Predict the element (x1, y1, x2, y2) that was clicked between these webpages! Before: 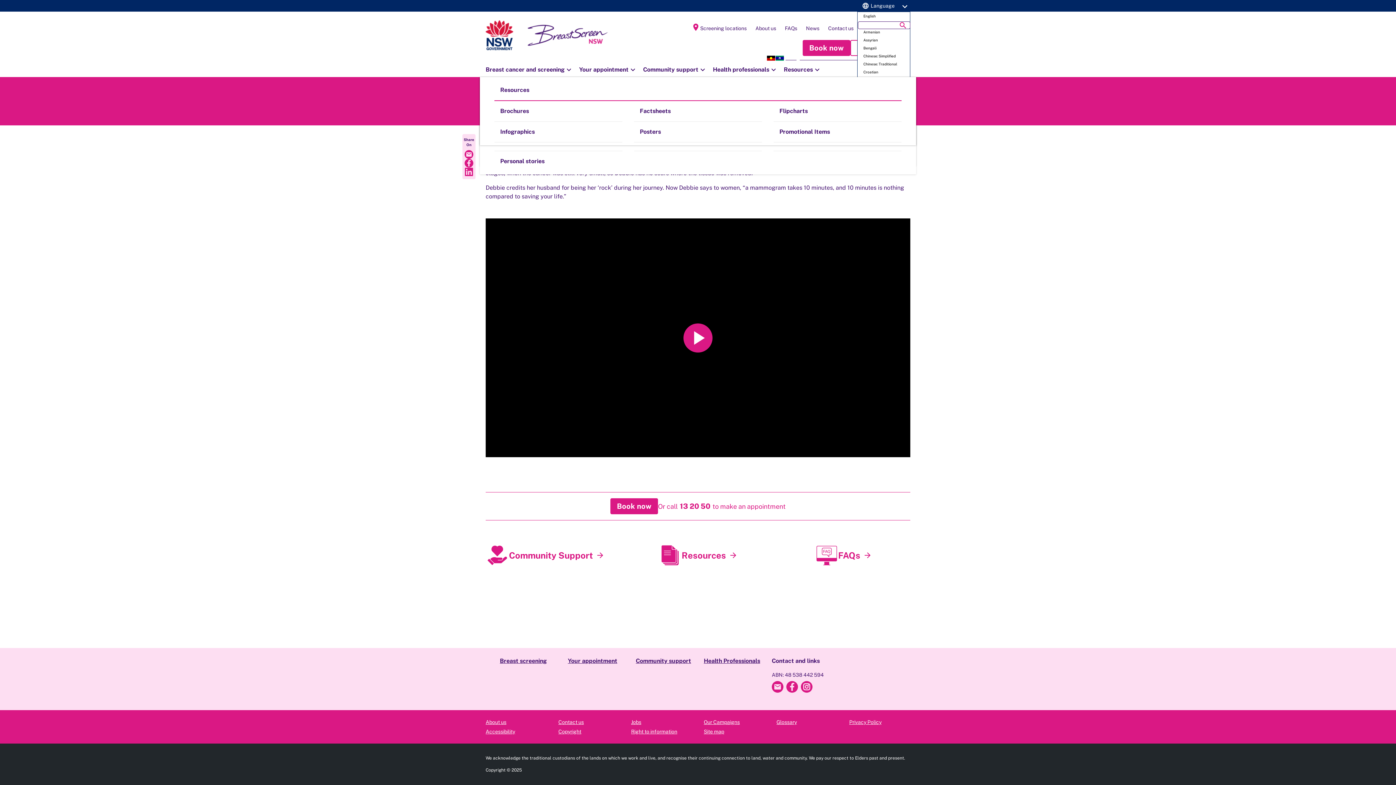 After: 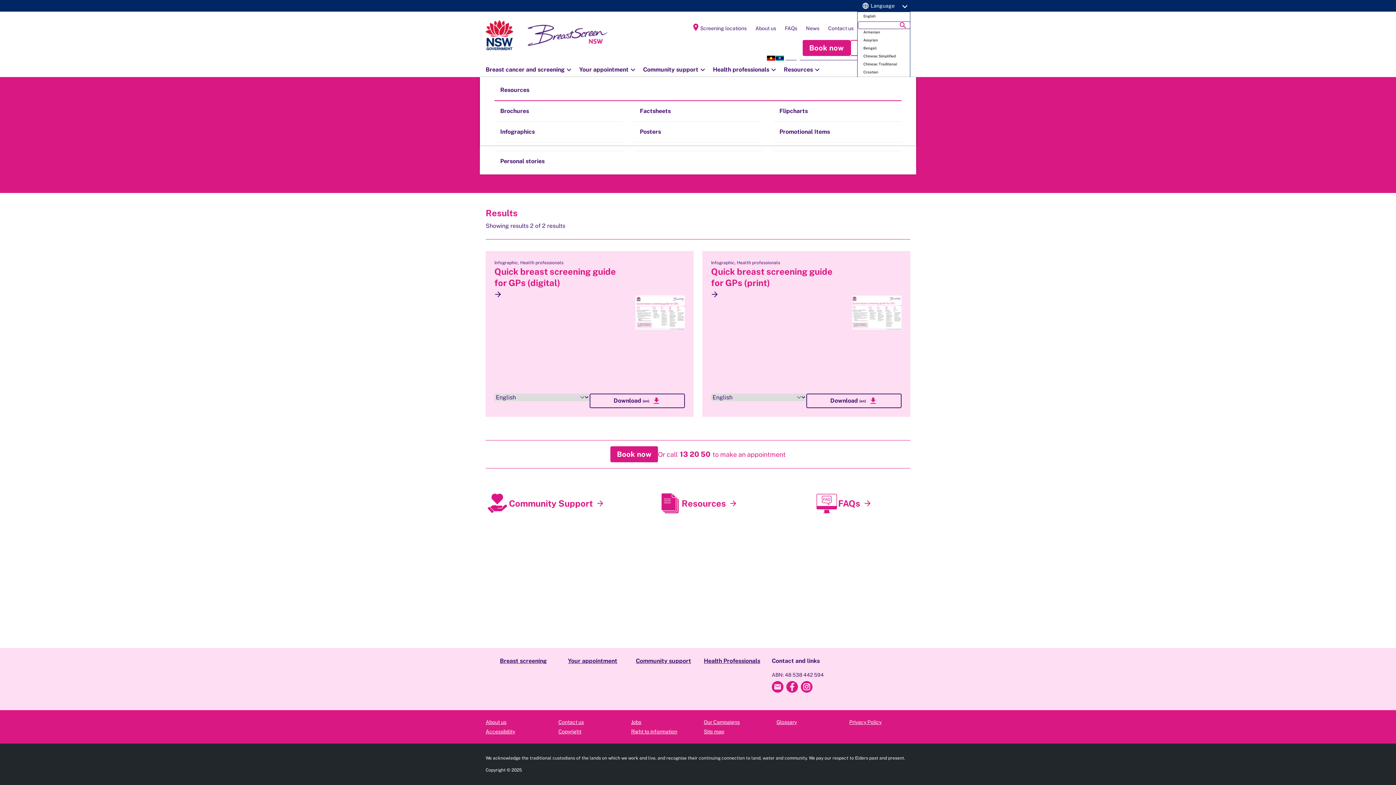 Action: bbox: (494, 121, 622, 142) label: Infographics